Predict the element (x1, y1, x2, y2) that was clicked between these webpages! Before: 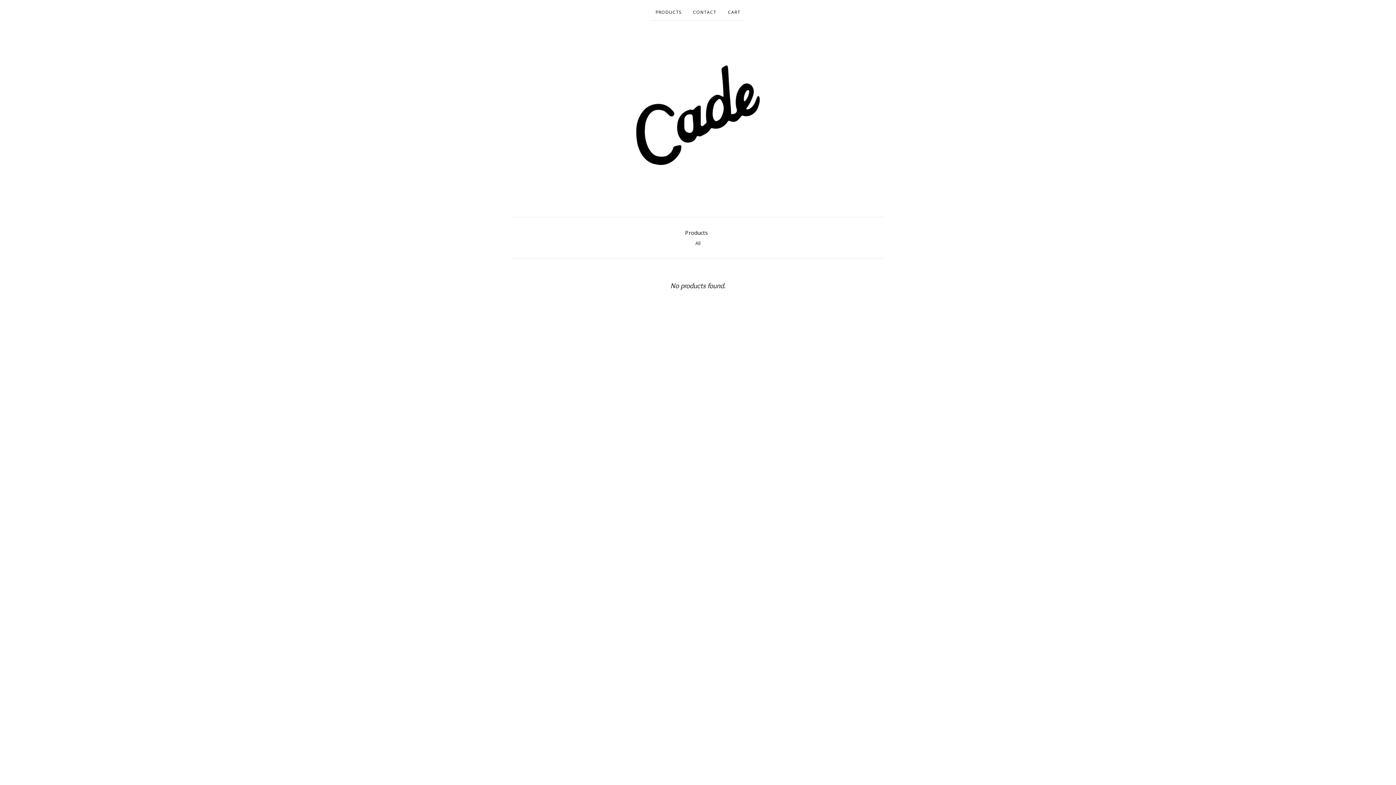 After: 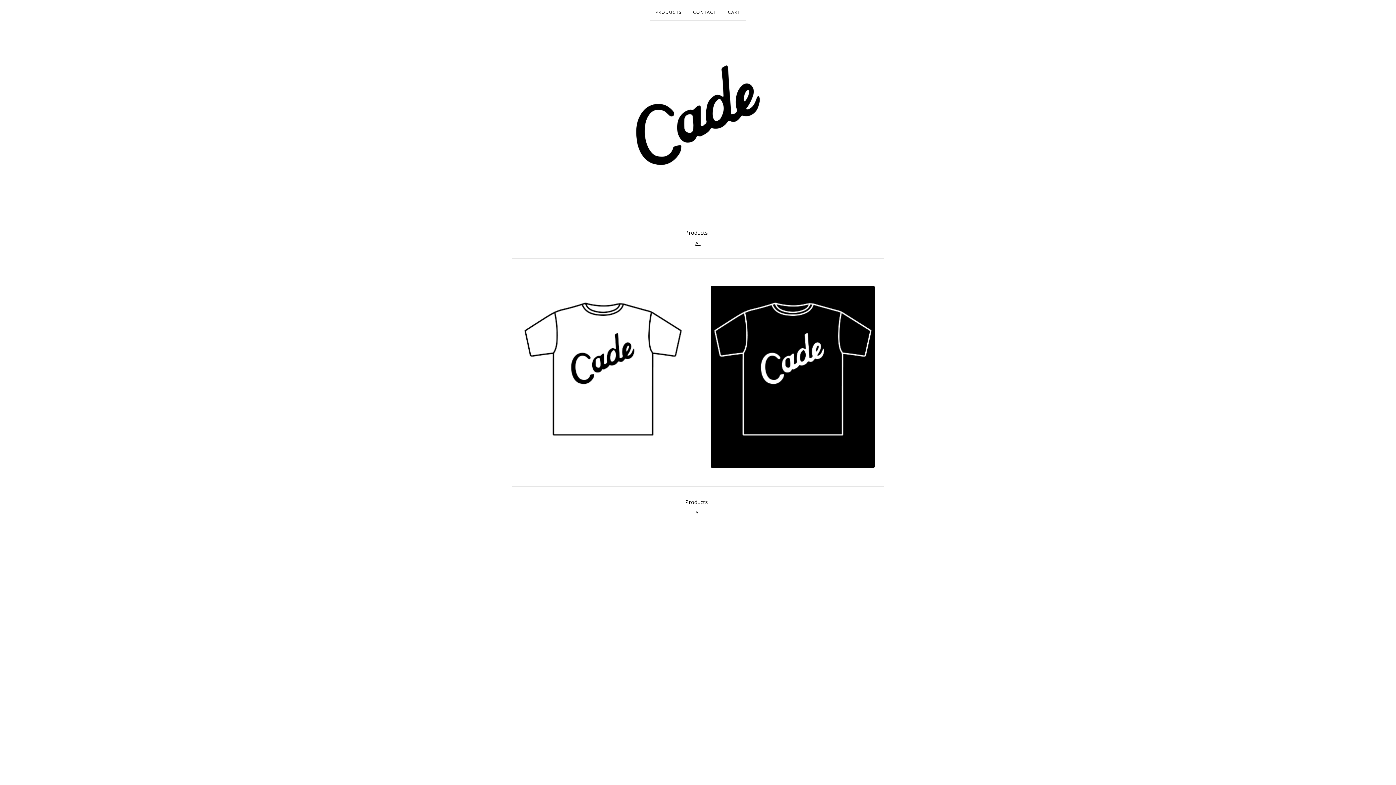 Action: bbox: (692, 237, 703, 248) label: All